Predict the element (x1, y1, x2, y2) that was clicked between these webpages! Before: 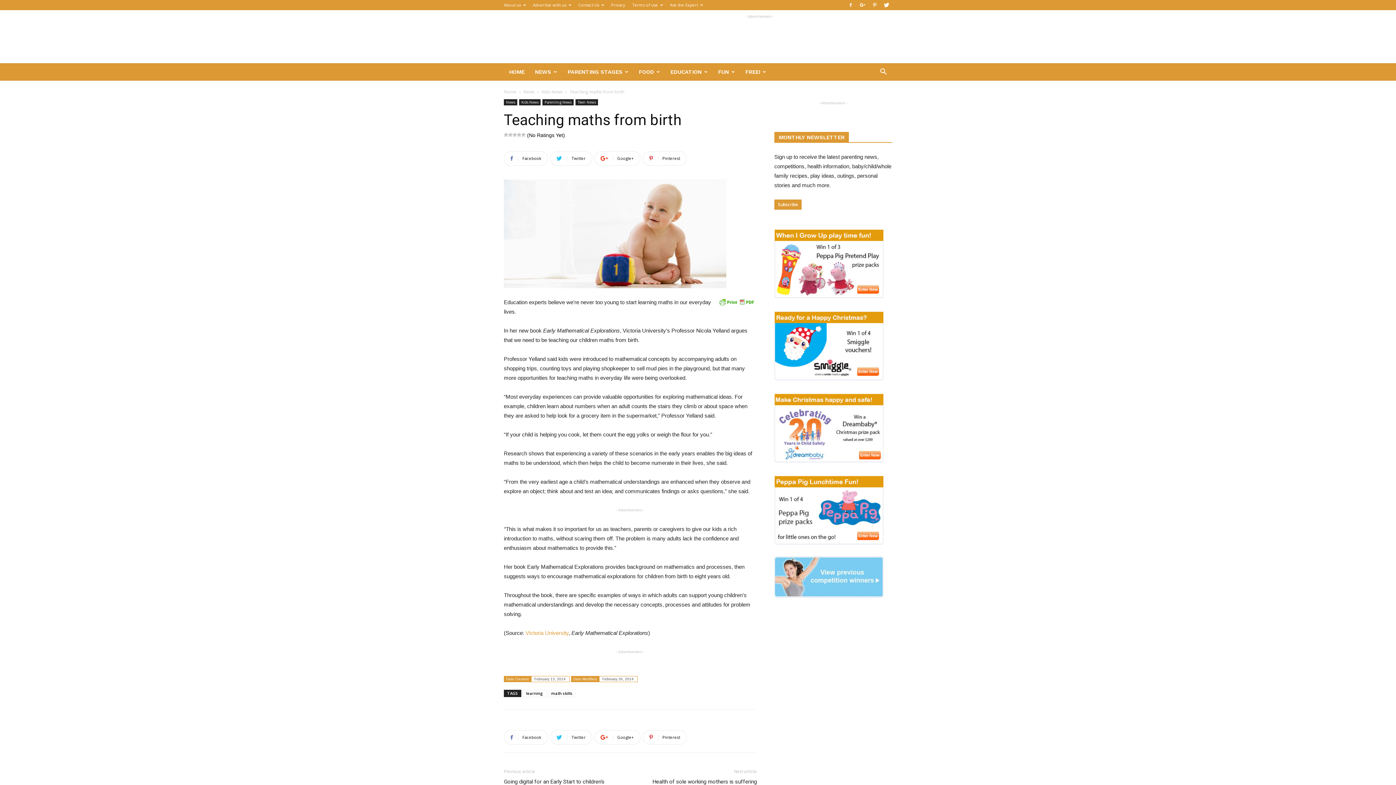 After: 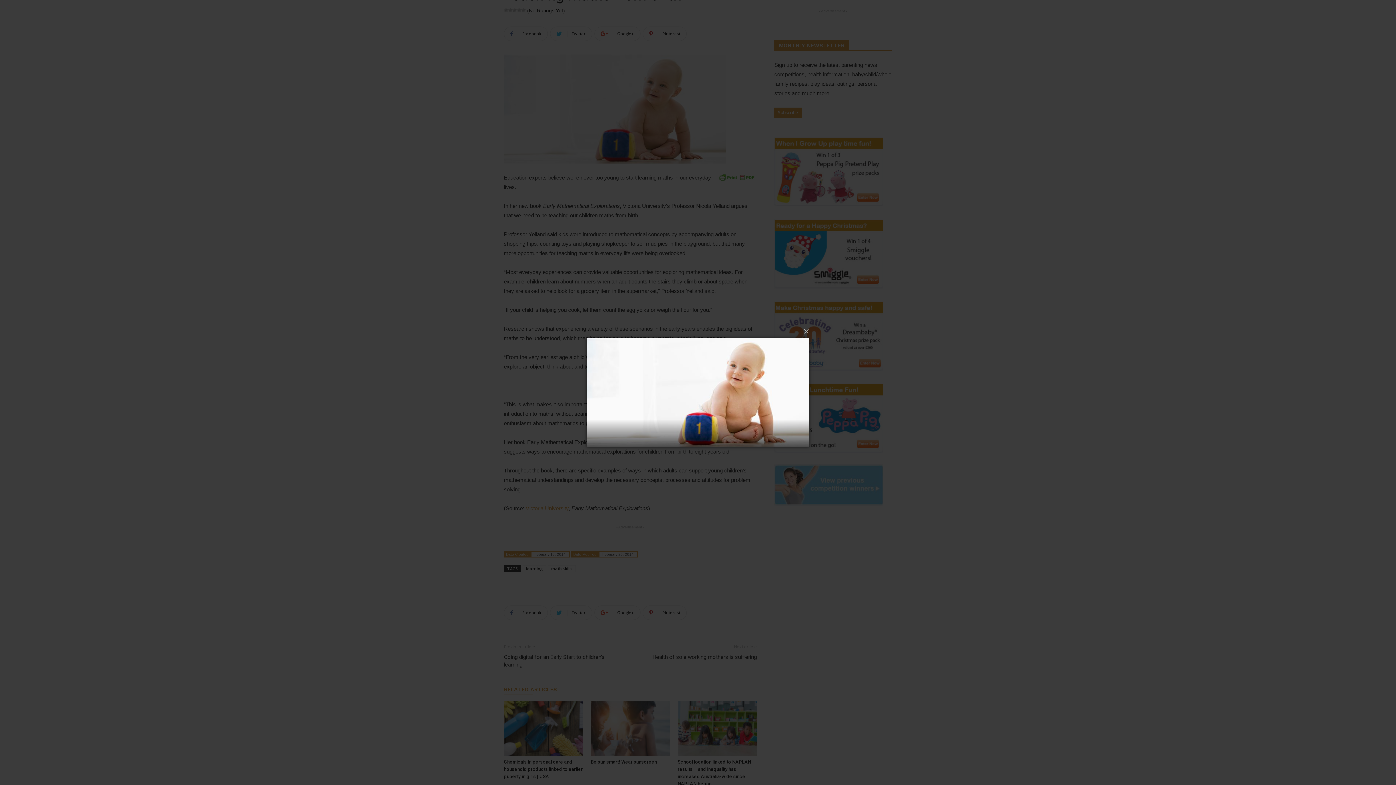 Action: bbox: (504, 179, 757, 288)